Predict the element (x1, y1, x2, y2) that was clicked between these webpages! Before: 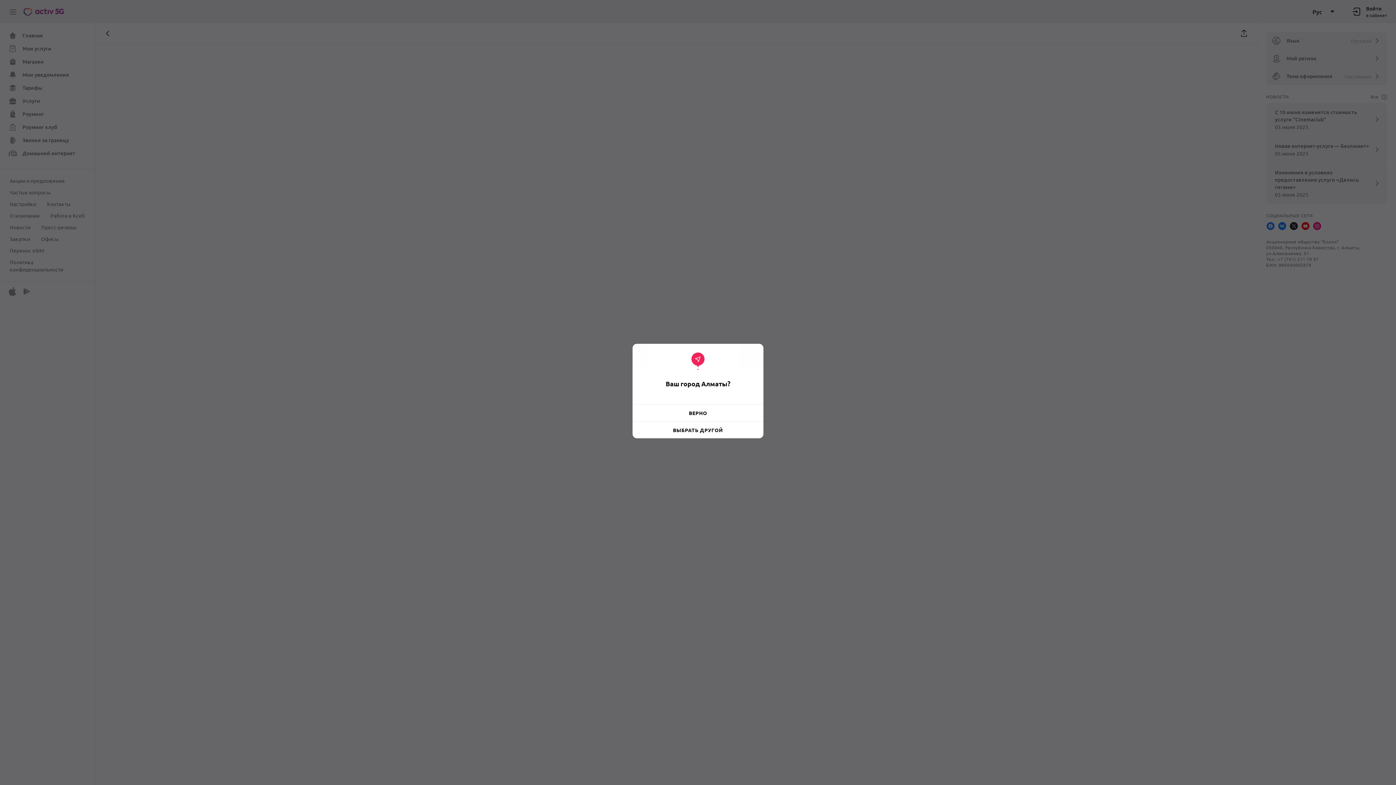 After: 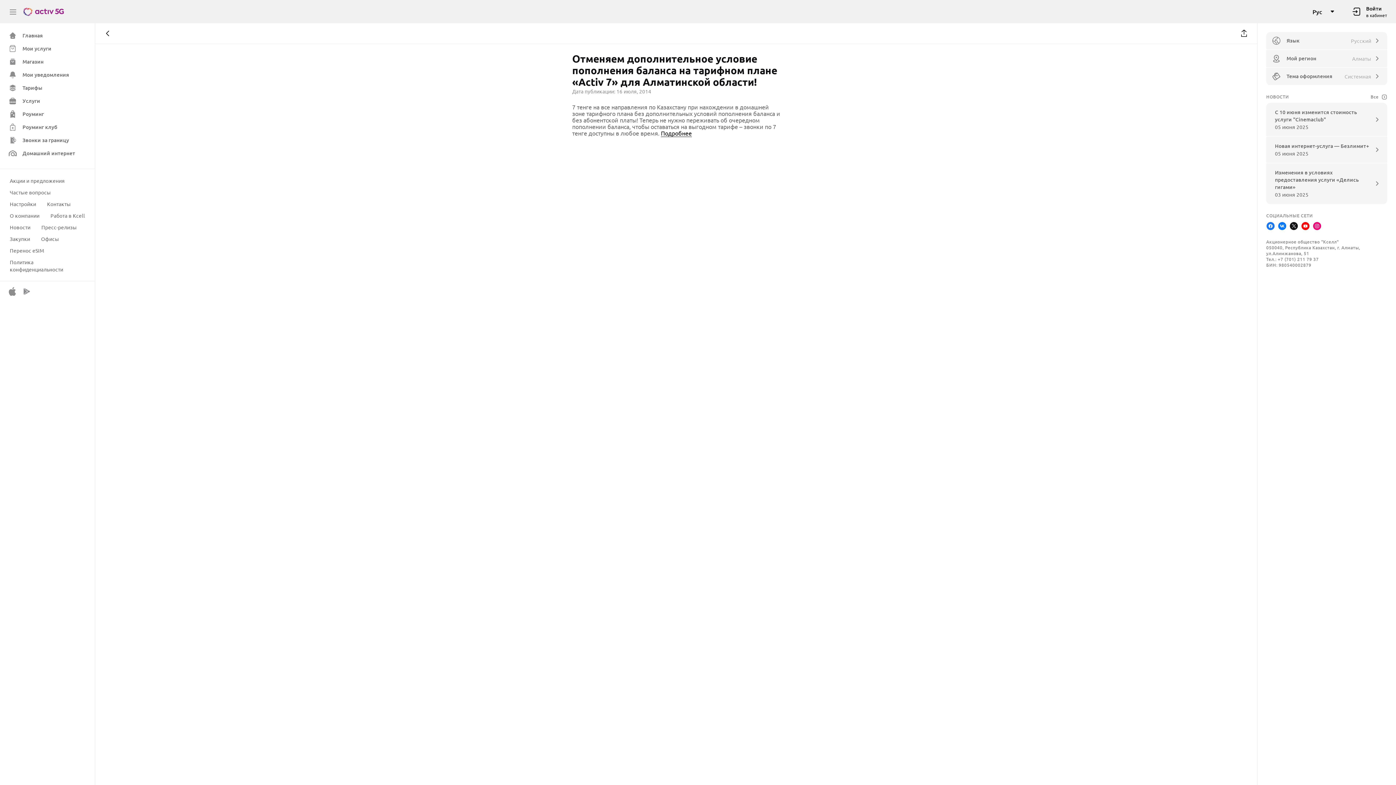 Action: bbox: (632, 409, 763, 417) label: ВЕРНО